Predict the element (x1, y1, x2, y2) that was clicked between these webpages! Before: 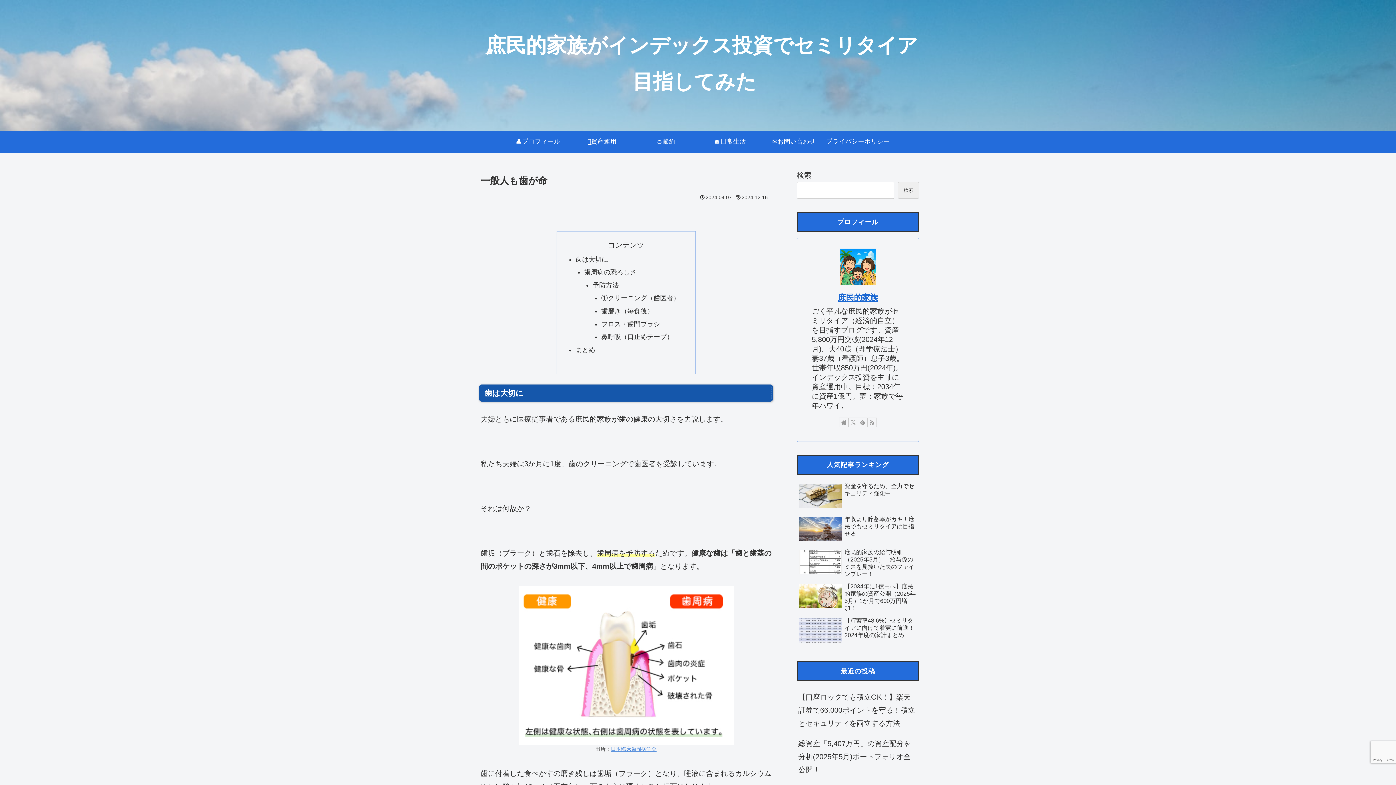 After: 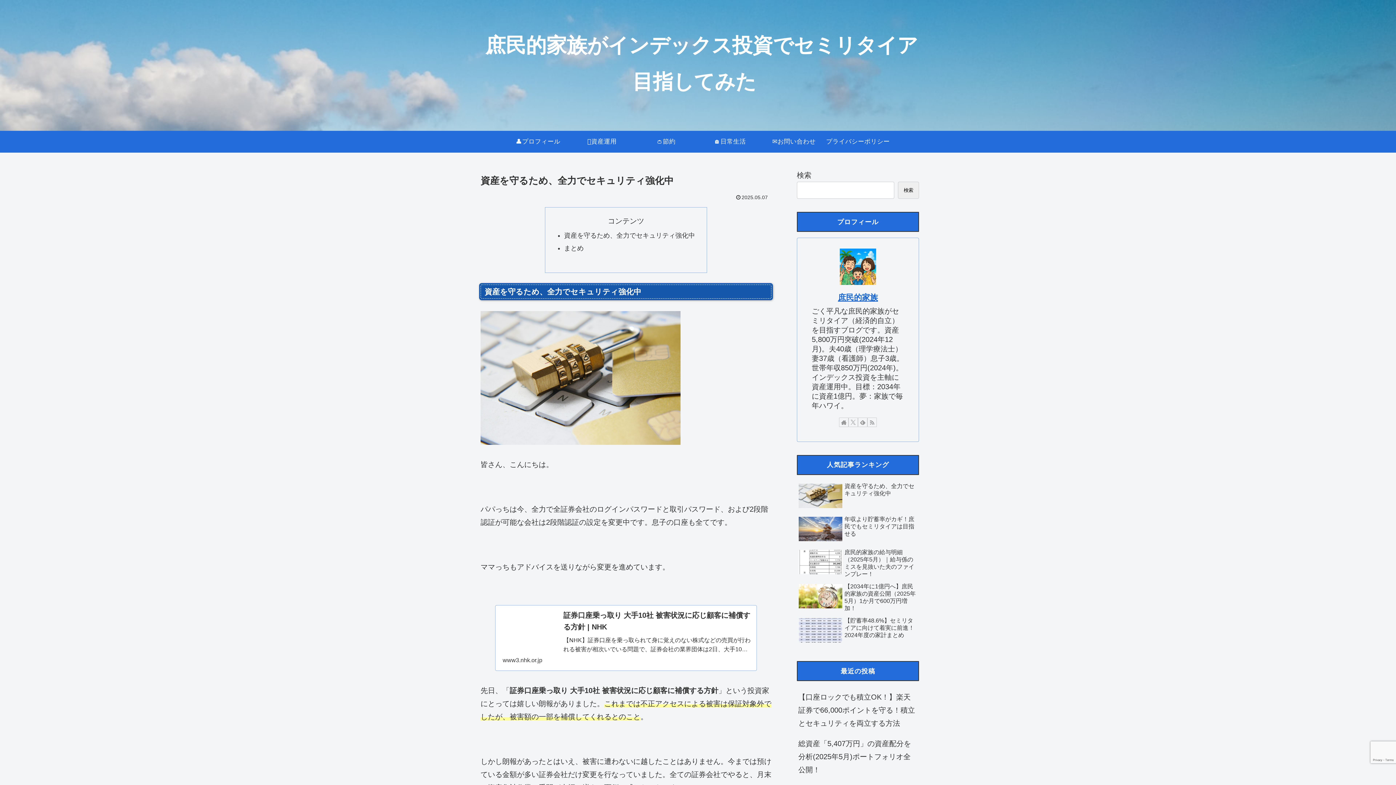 Action: label: 資産を守るため、全力でセキュリティ強化中 bbox: (797, 481, 919, 512)